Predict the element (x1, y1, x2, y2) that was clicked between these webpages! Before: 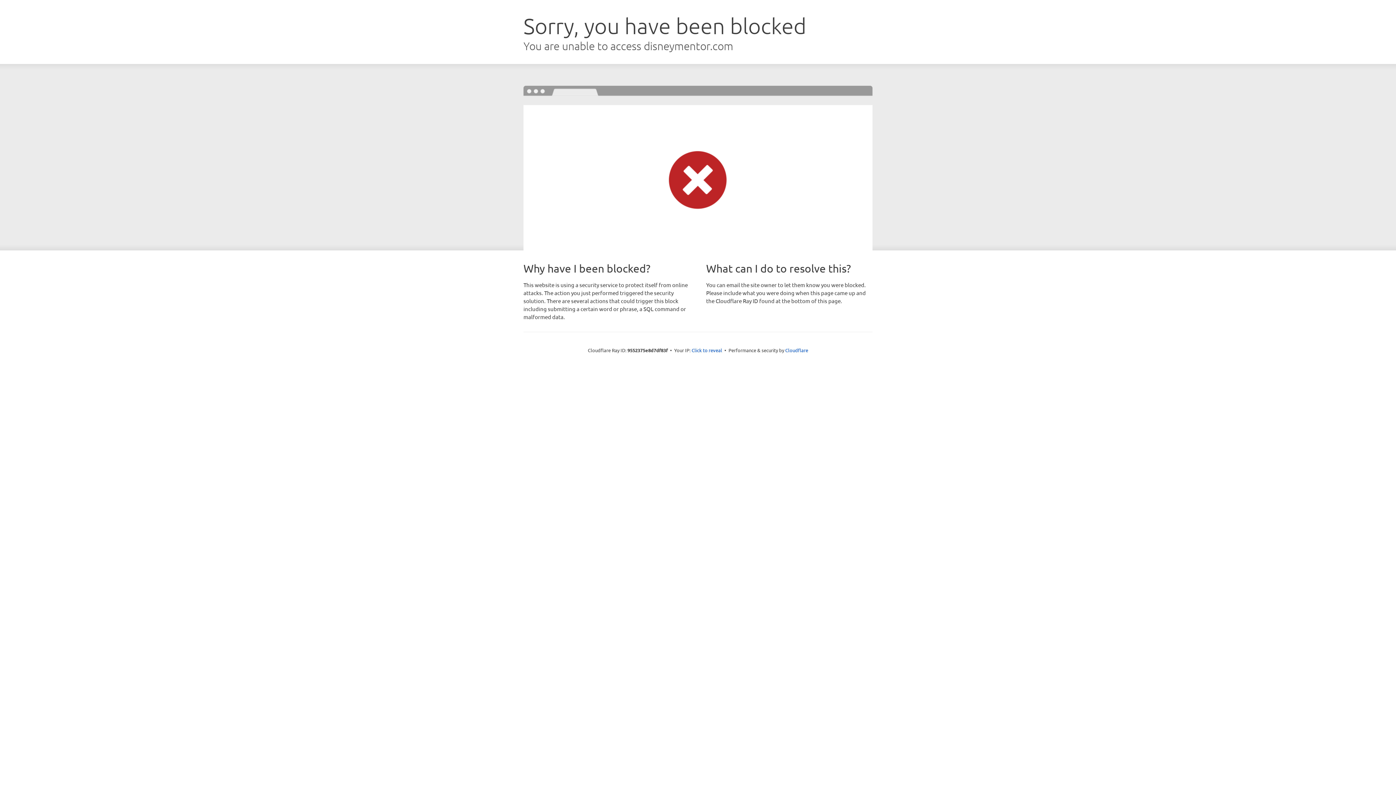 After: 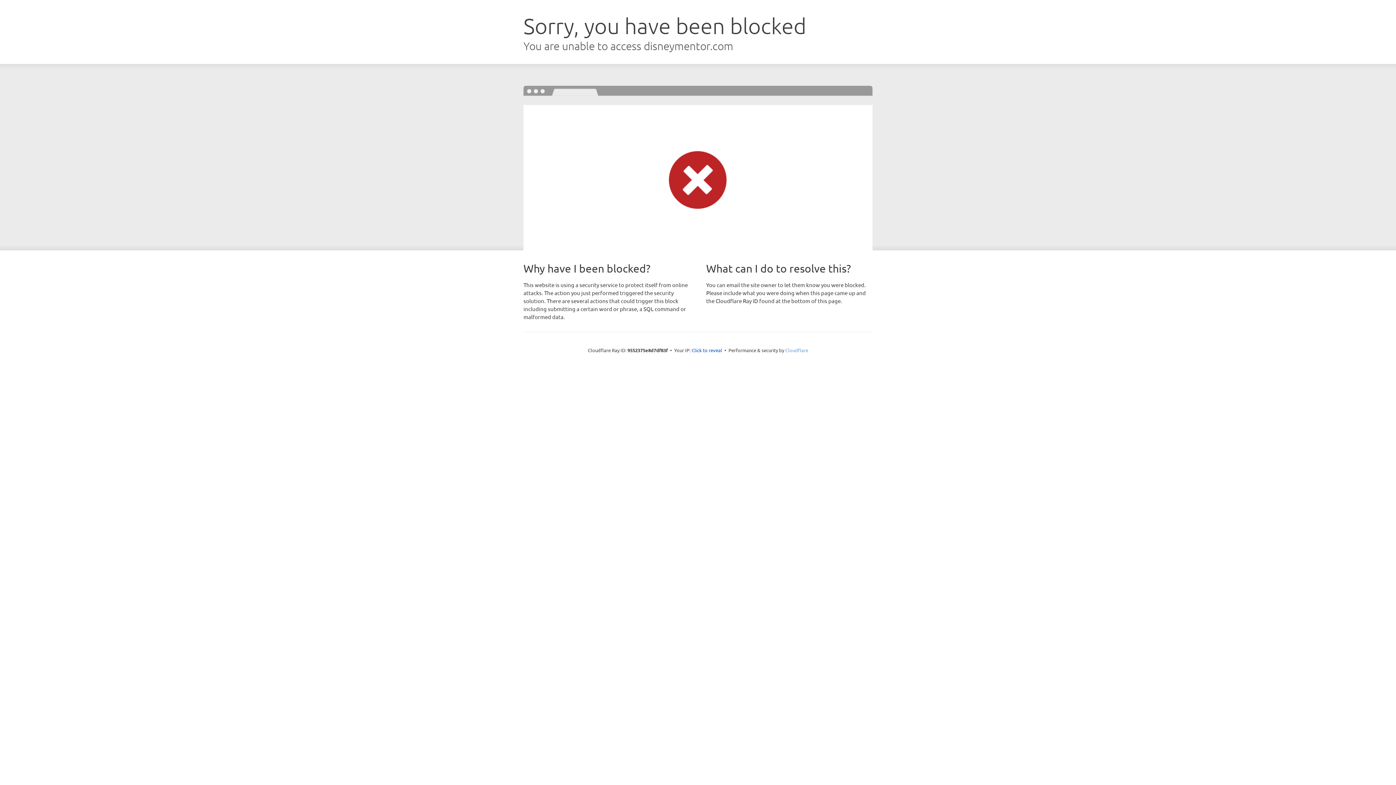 Action: bbox: (785, 347, 808, 353) label: Cloudflare